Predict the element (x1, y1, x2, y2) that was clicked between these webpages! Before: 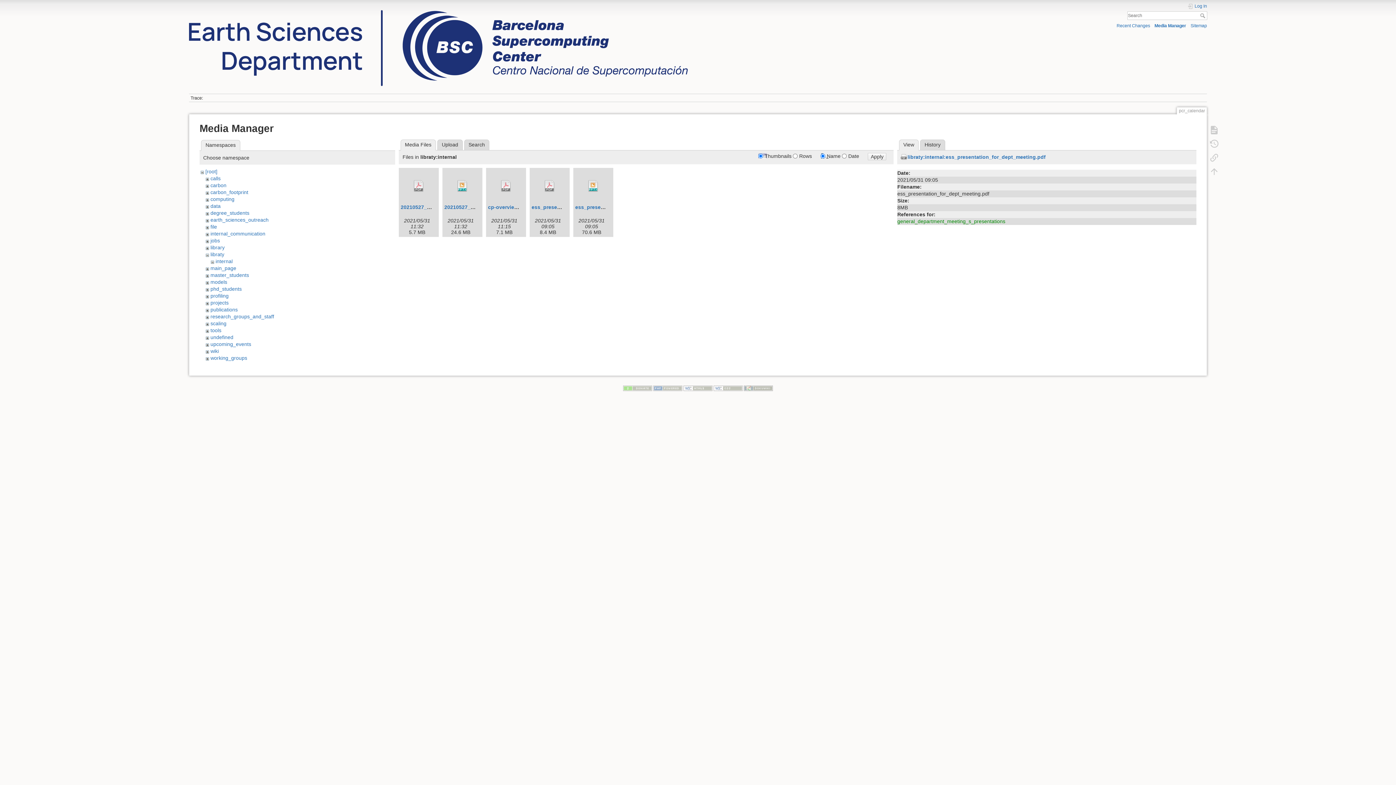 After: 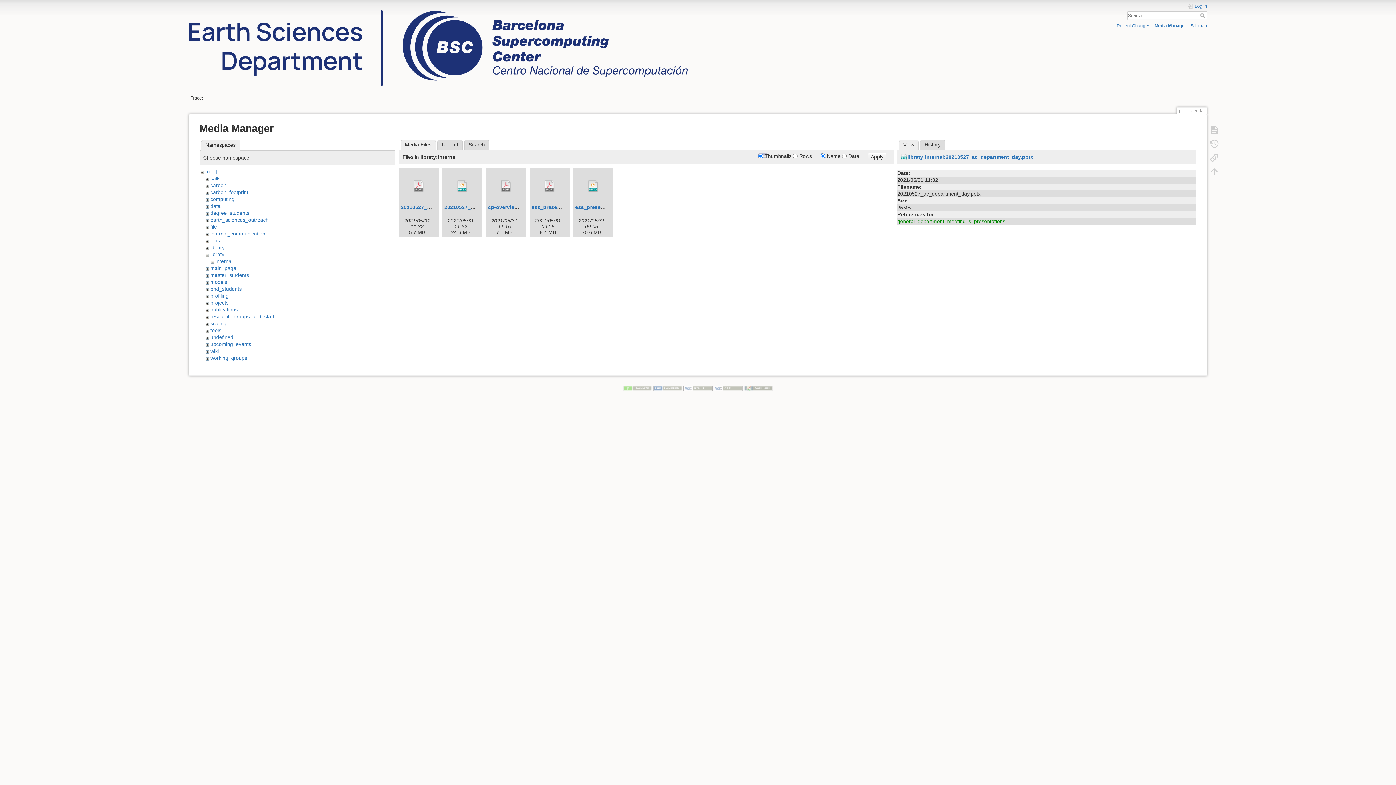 Action: bbox: (444, 169, 480, 202)